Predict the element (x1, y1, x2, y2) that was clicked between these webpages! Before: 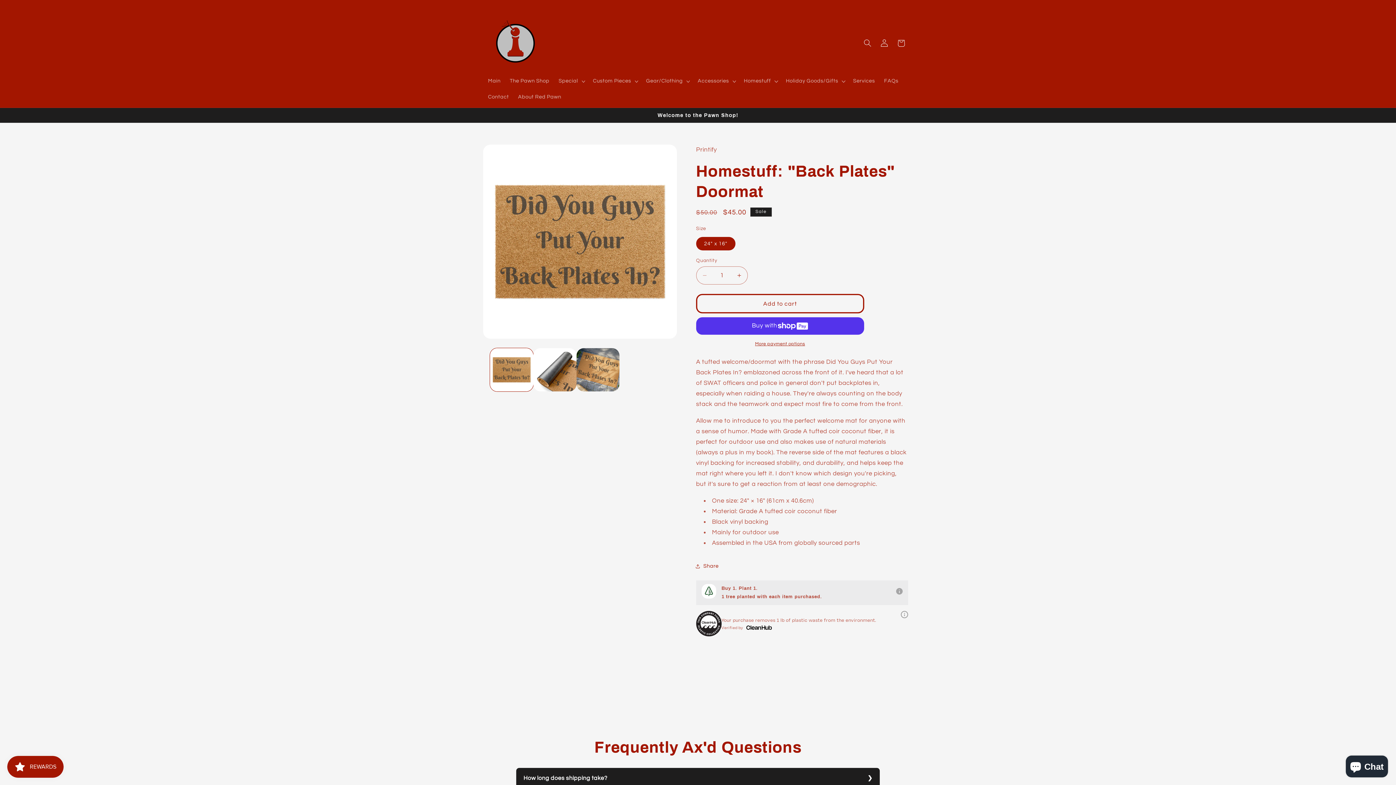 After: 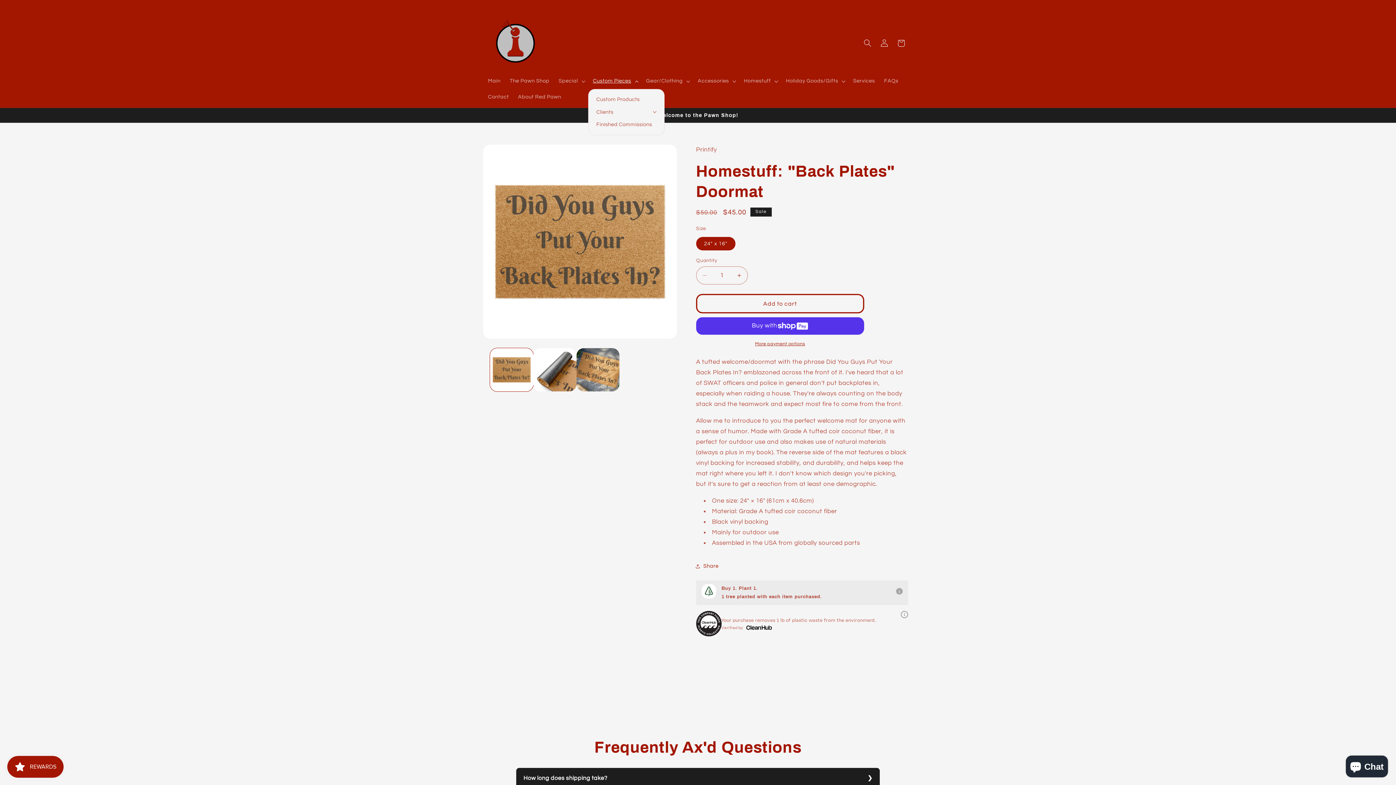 Action: bbox: (588, 73, 641, 89) label: Custom Pieces